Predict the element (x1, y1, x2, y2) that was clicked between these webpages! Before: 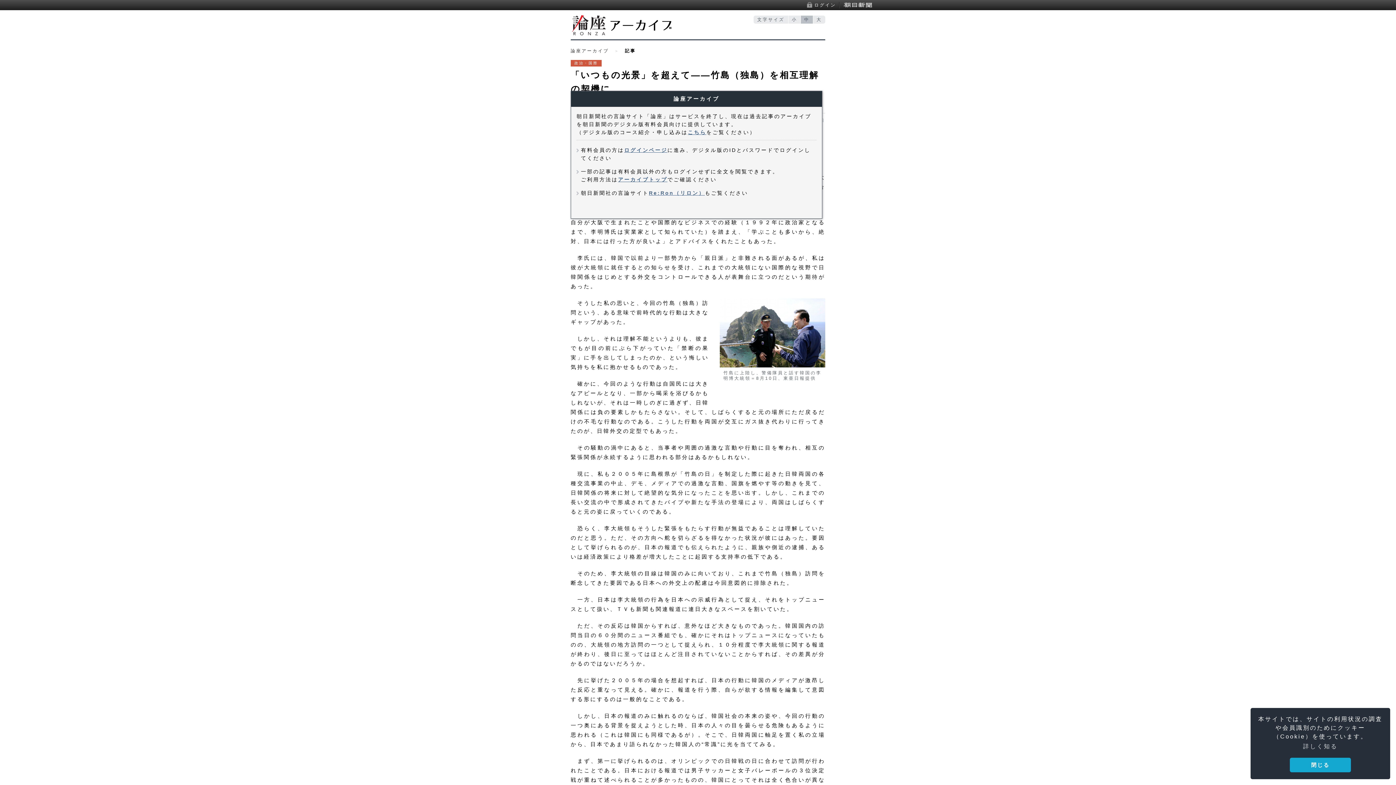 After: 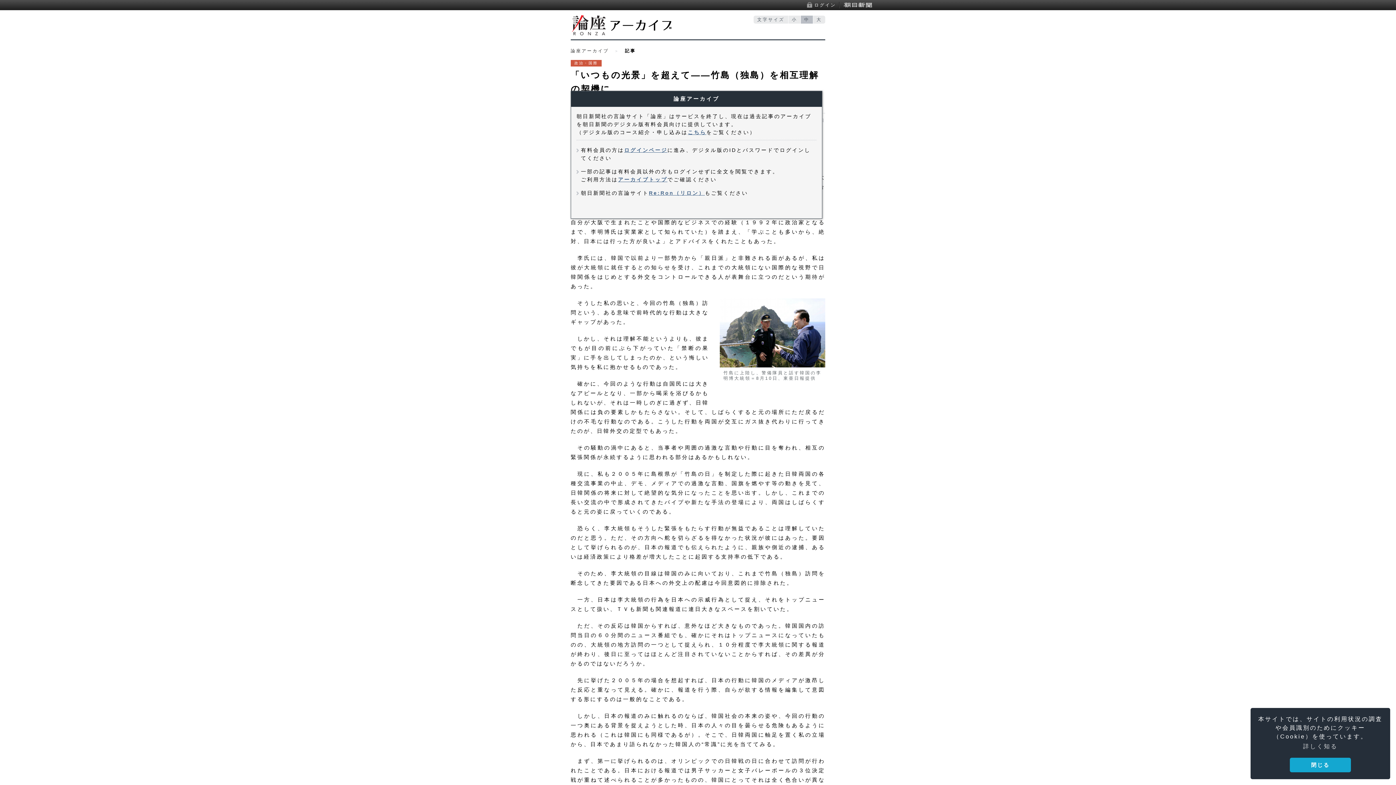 Action: label: こちら bbox: (688, 129, 706, 135)